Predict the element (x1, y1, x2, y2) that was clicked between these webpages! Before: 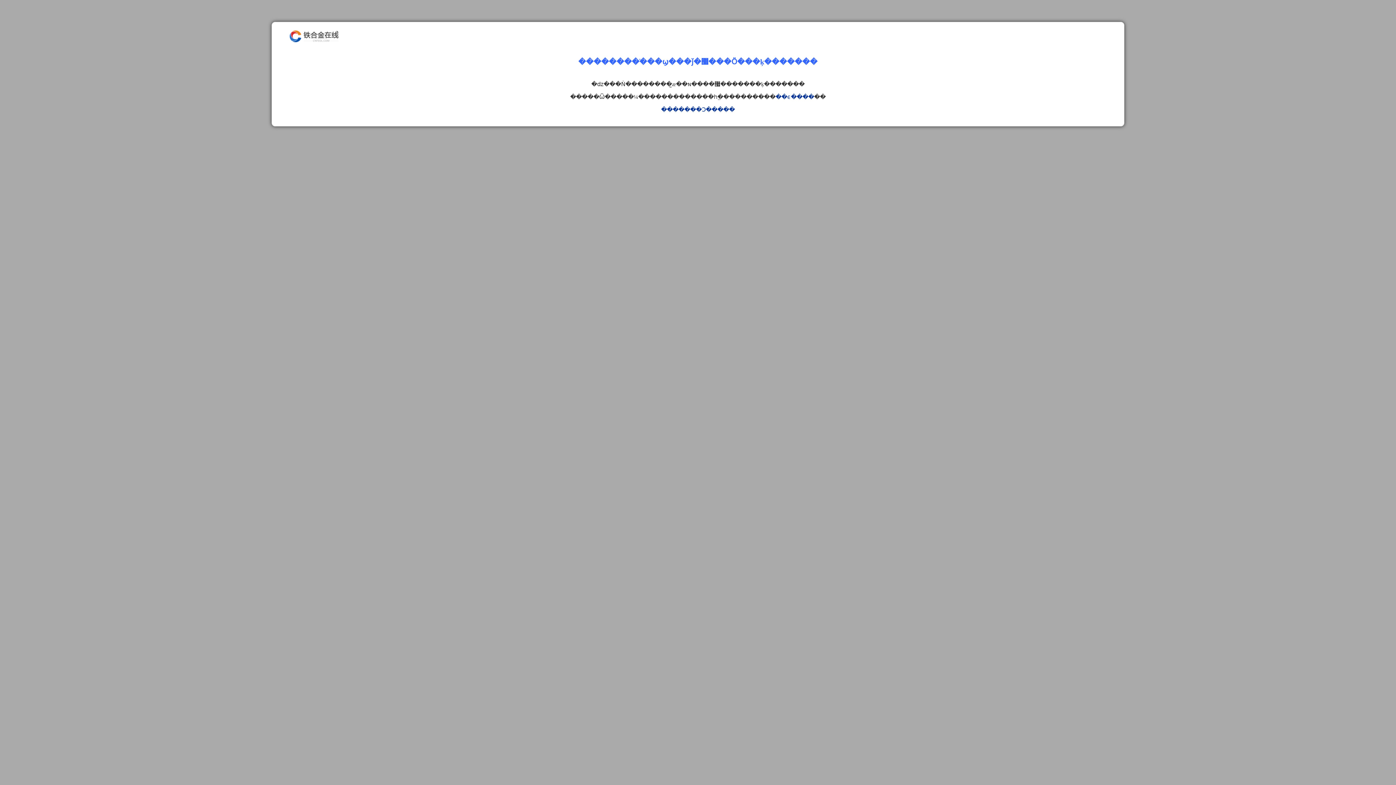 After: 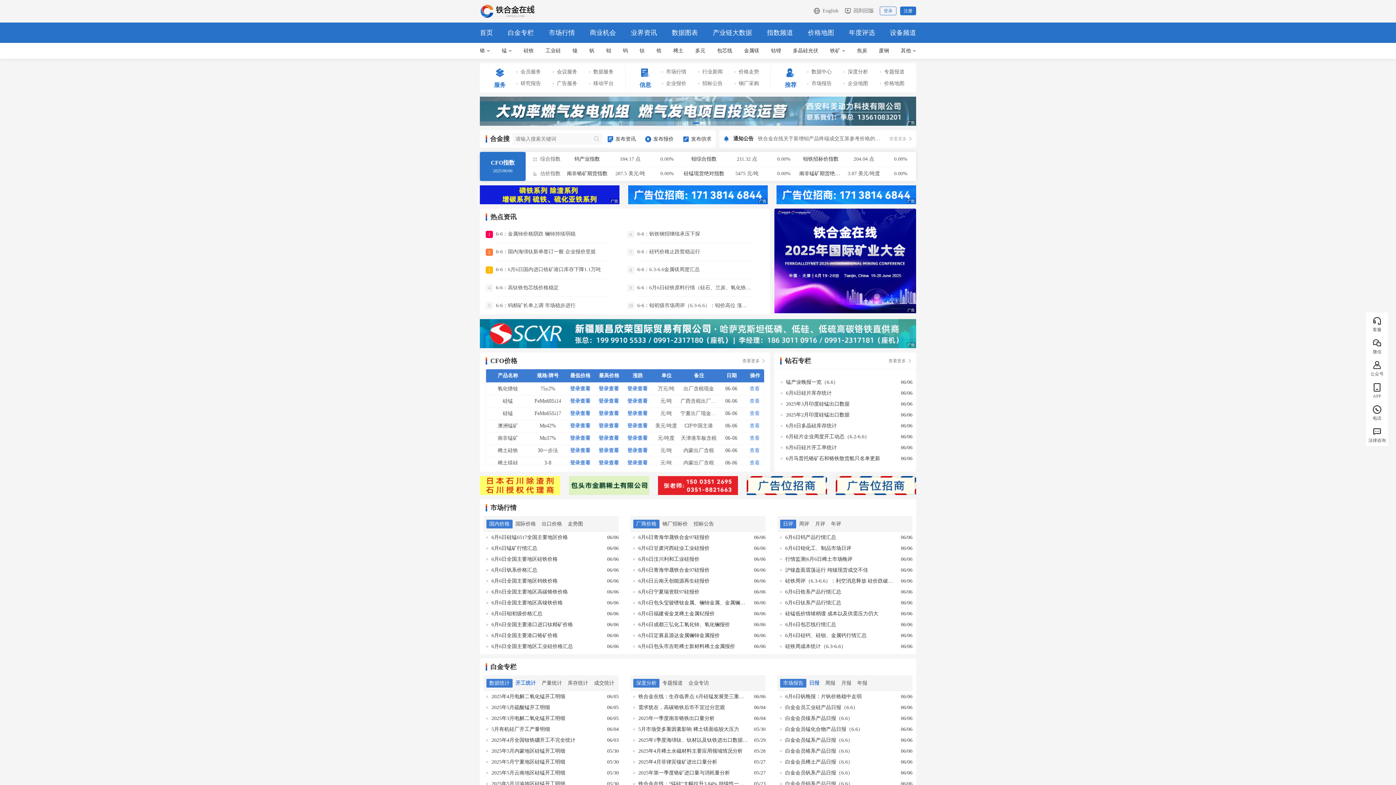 Action: bbox: (661, 106, 735, 112) label: �������Ͻ�����